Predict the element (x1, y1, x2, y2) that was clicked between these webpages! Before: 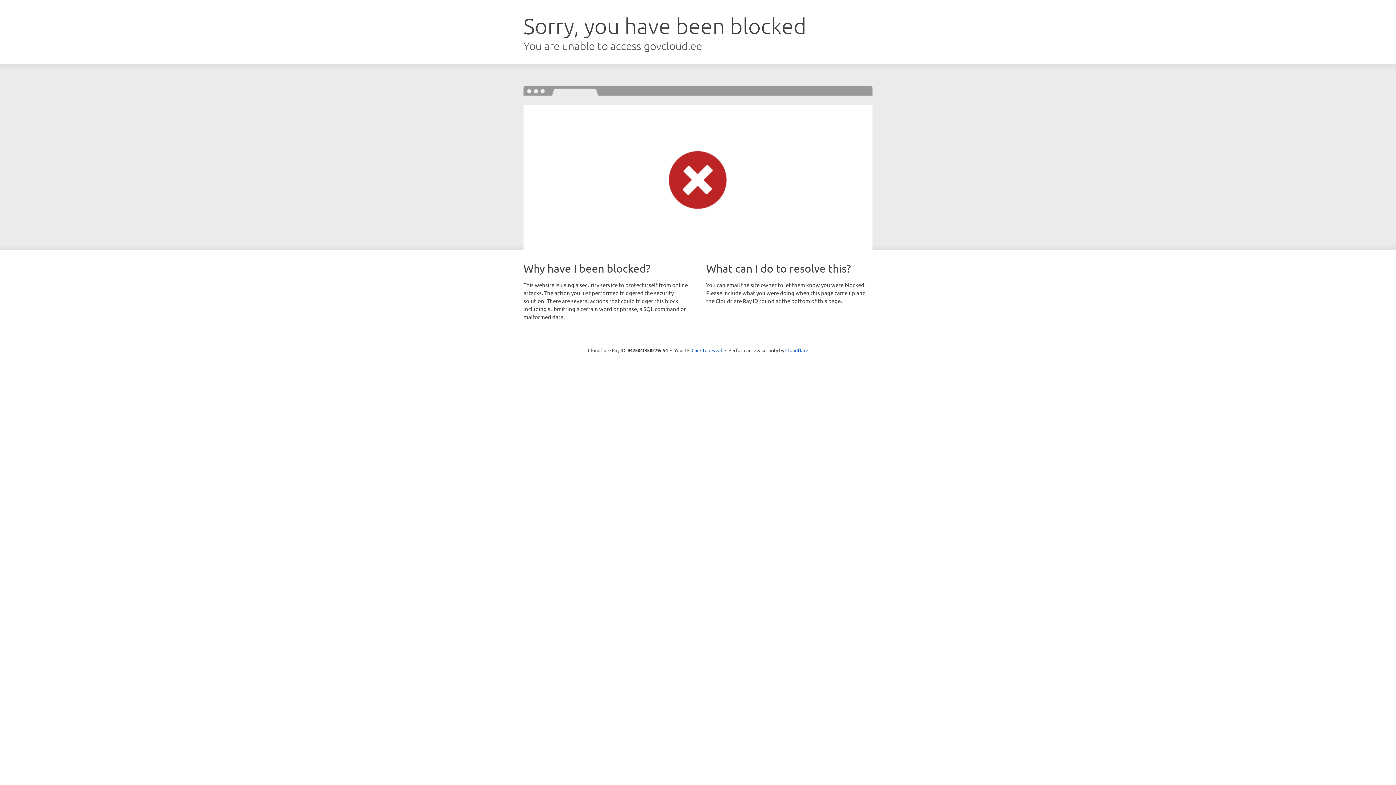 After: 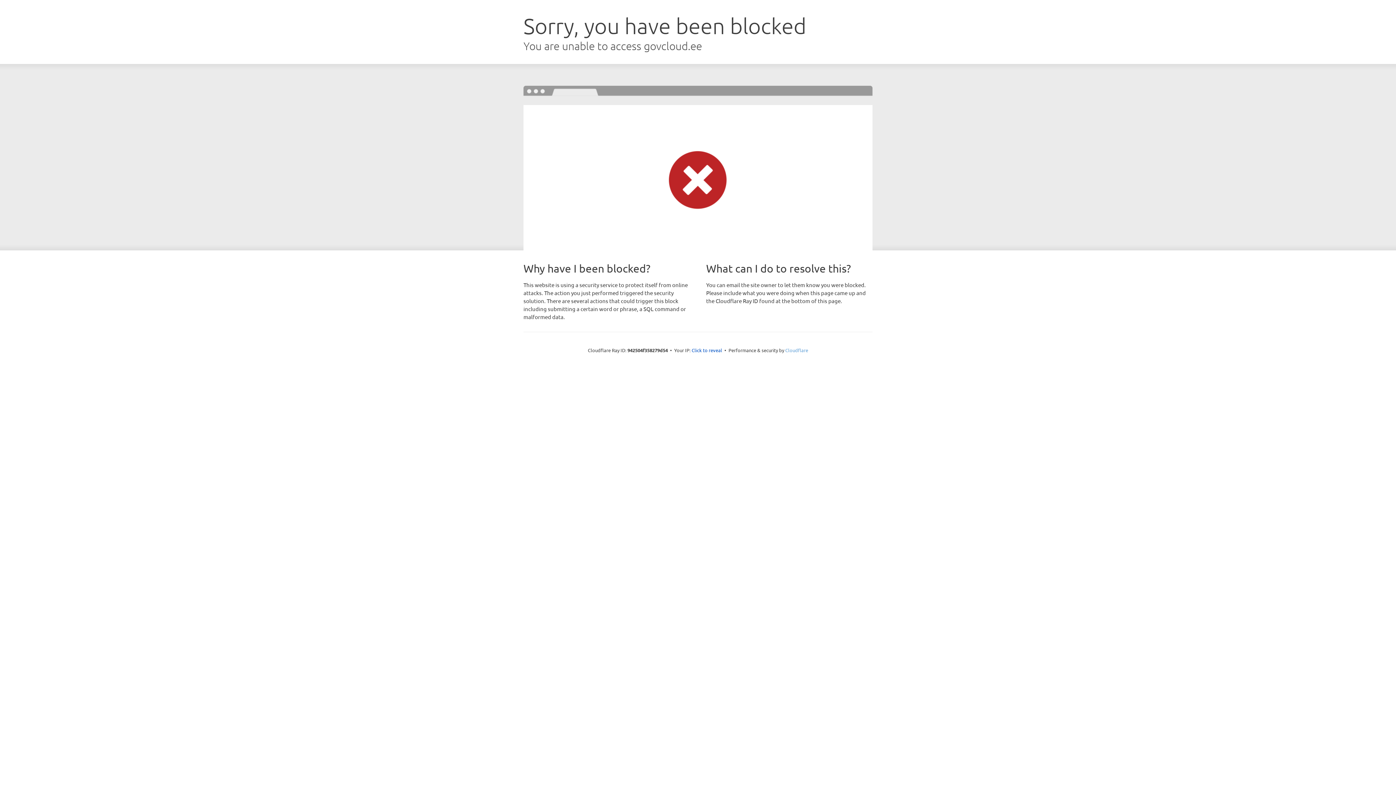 Action: bbox: (785, 347, 808, 353) label: Cloudflare